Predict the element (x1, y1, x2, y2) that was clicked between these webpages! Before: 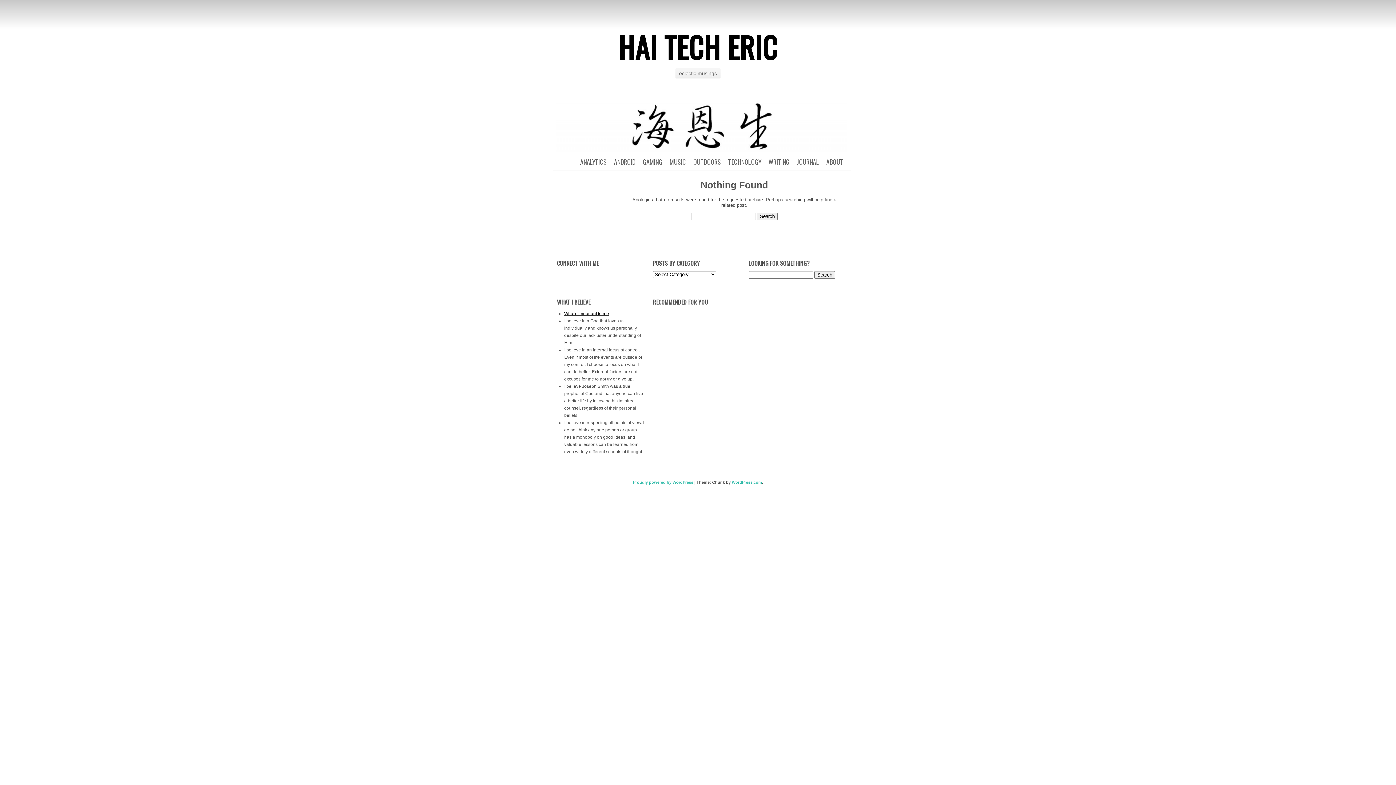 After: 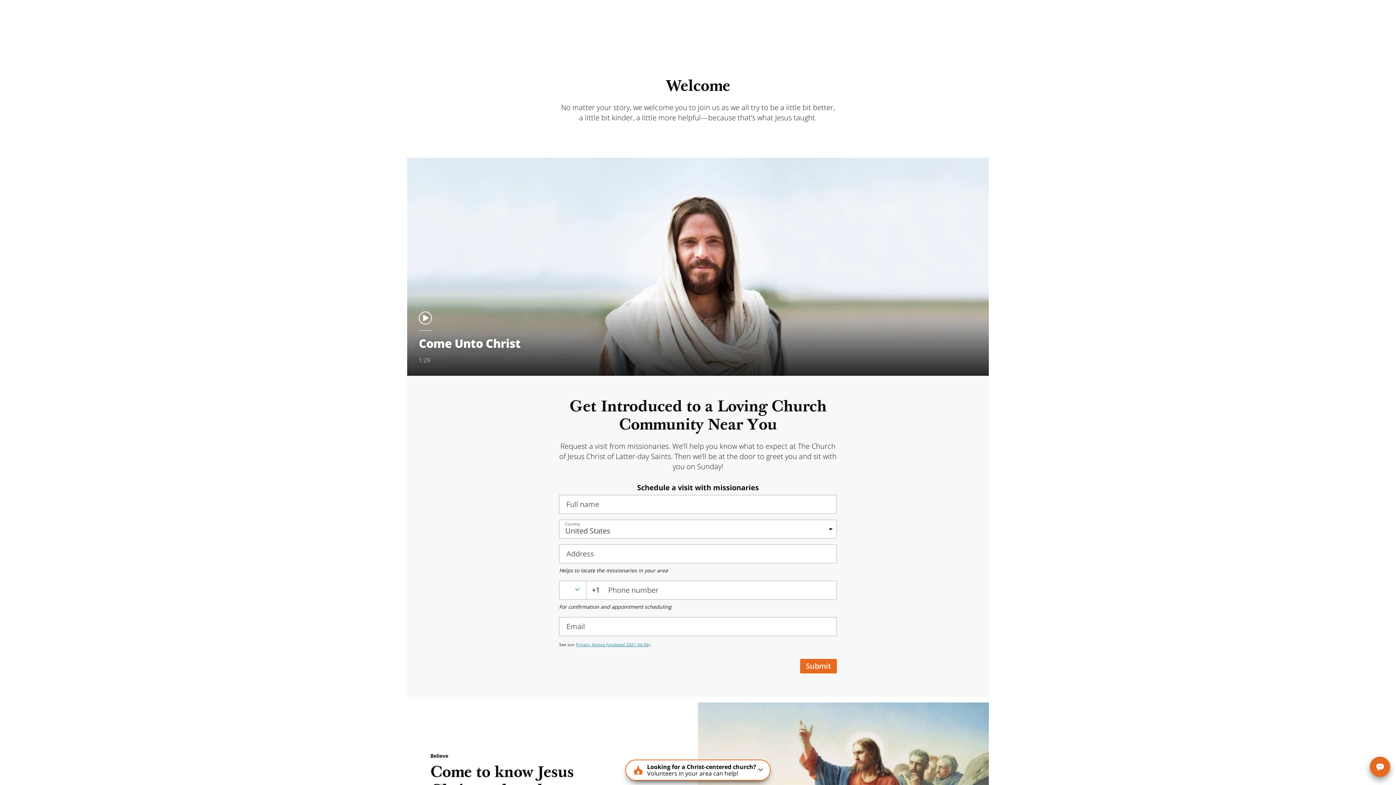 Action: label: What's important to me bbox: (564, 311, 609, 316)